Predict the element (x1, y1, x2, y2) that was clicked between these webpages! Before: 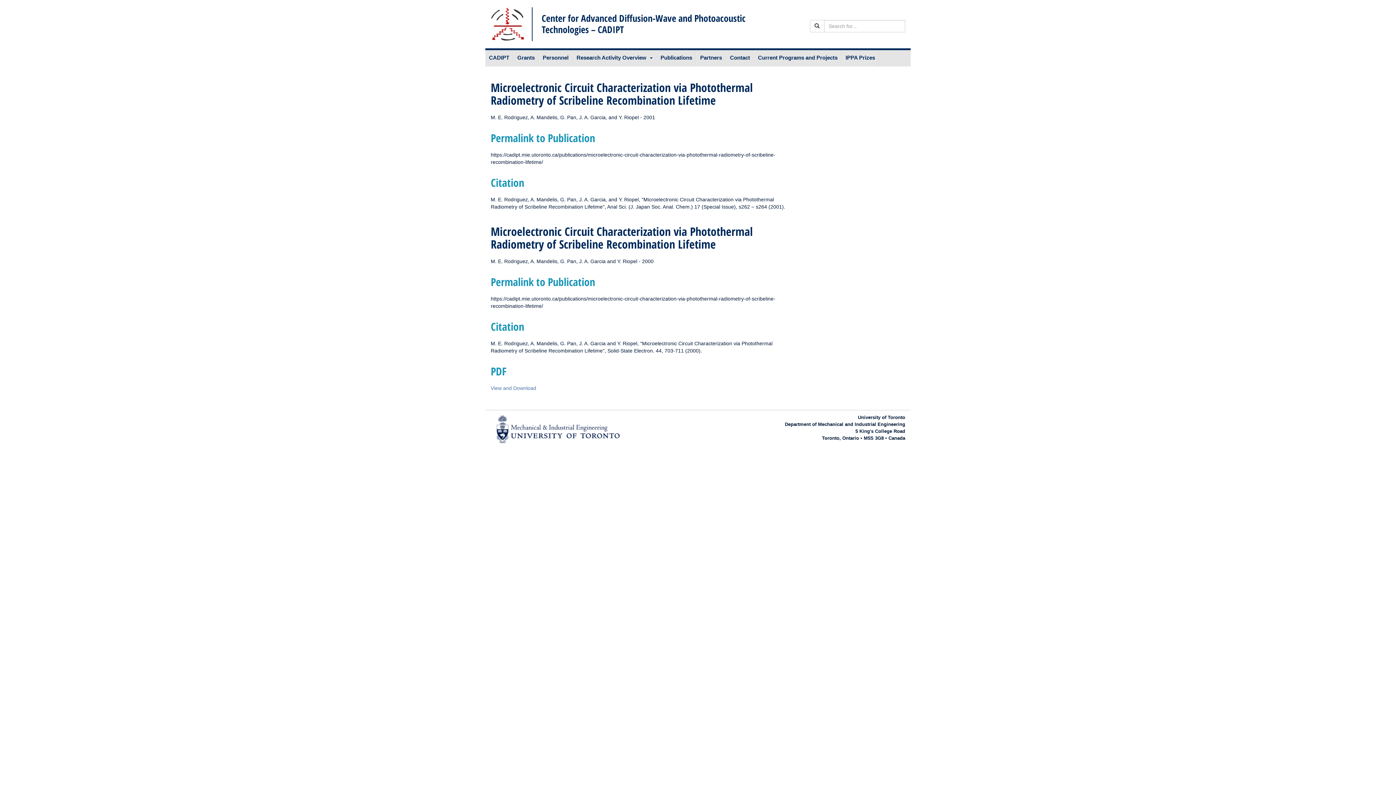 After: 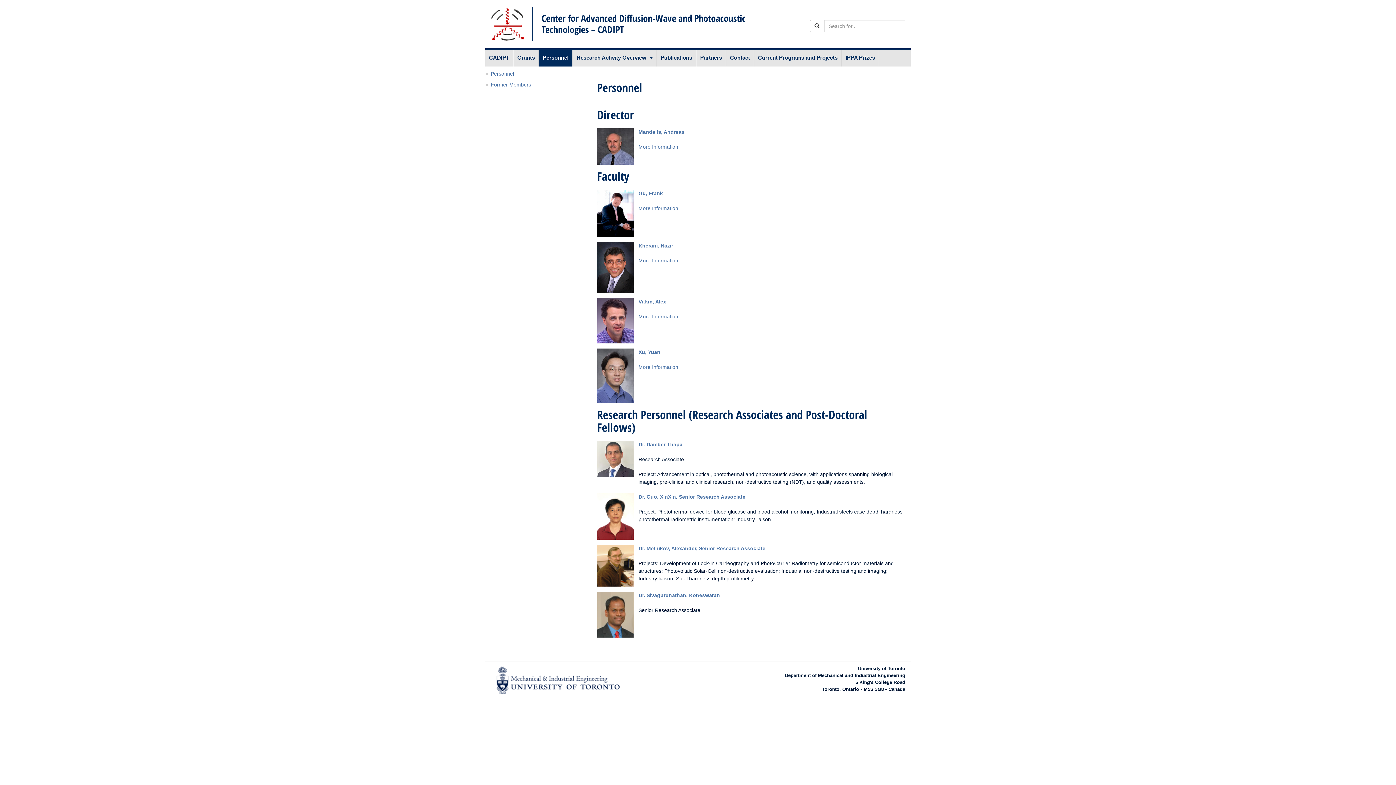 Action: bbox: (538, 50, 572, 66) label: Personnel